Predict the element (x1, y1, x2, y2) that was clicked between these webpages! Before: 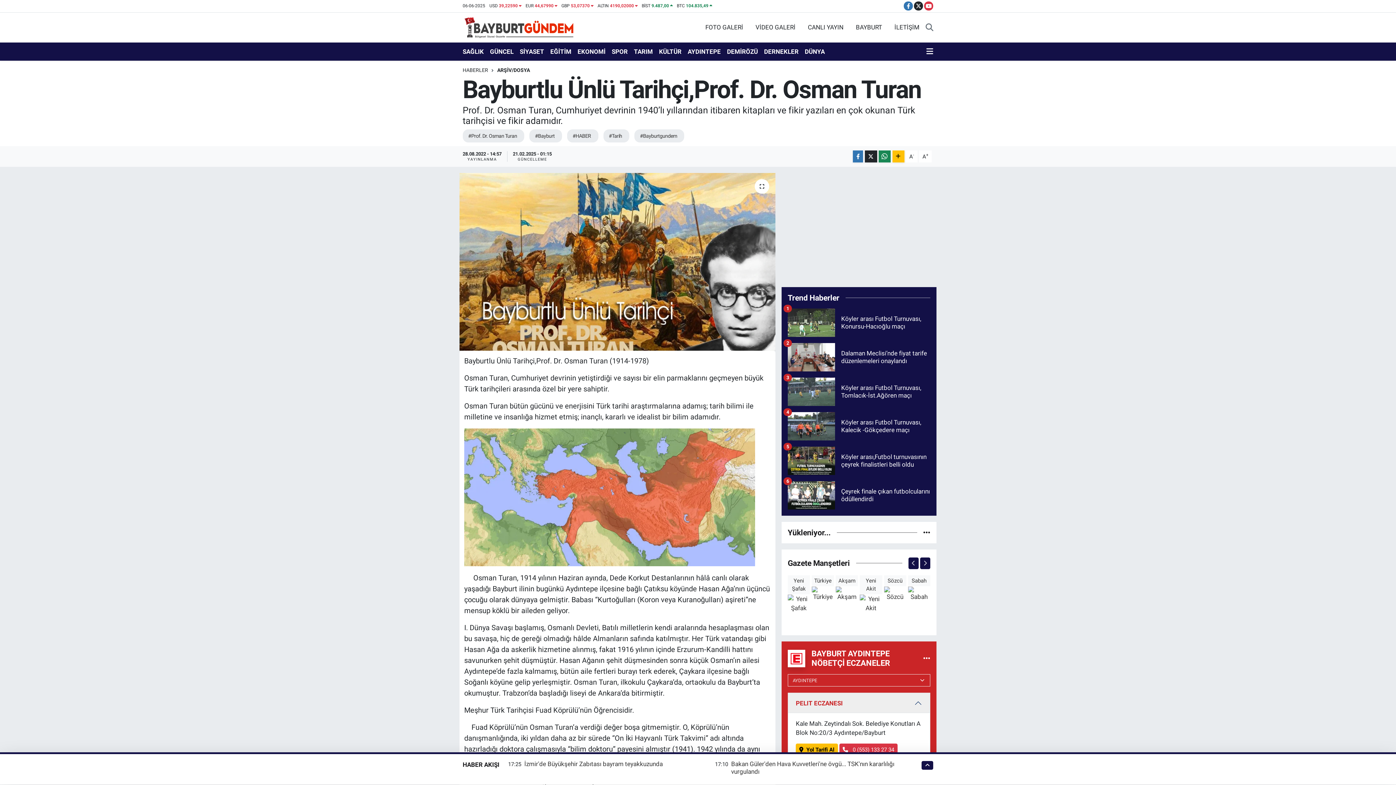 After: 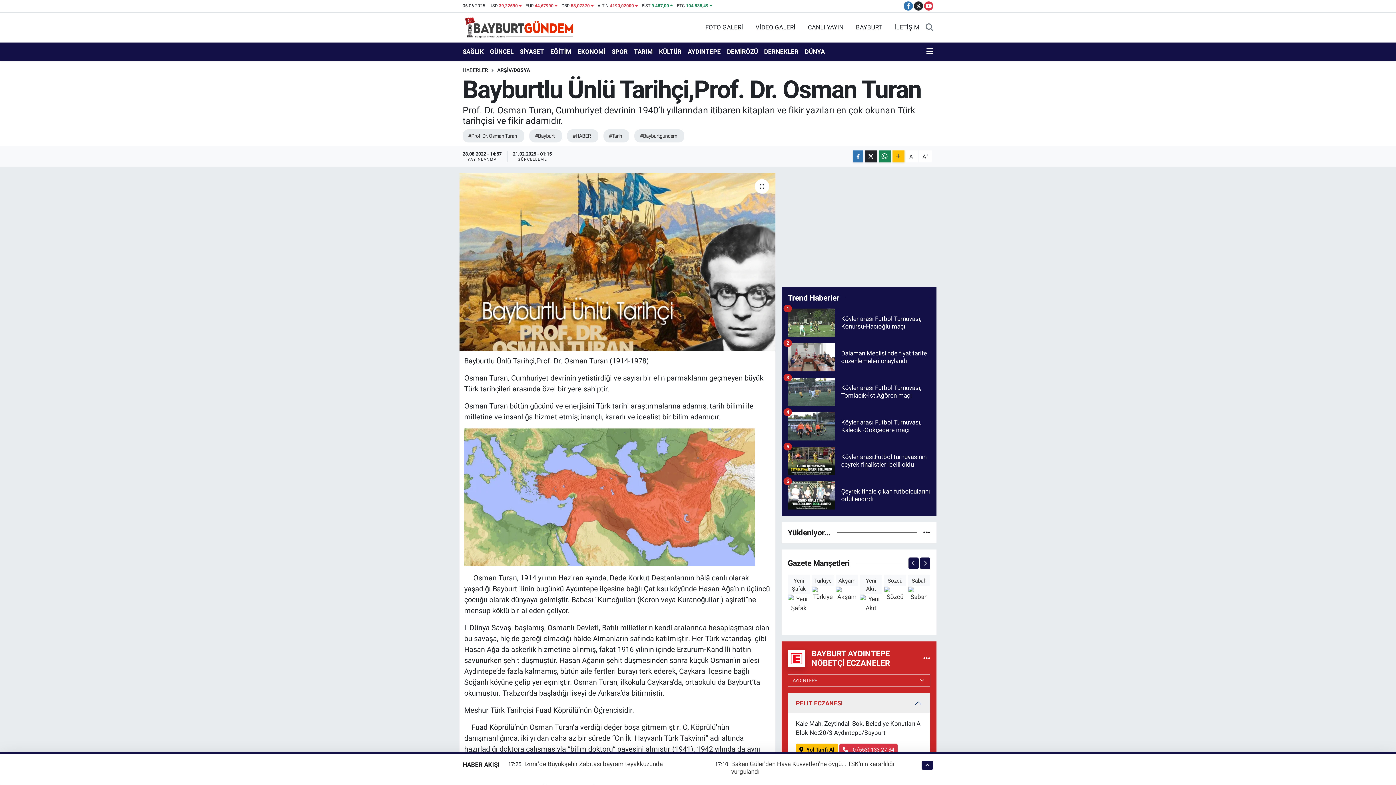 Action: label: Köyler arası,Futbol turnuvasının çeyrek finalistleri belli oldu
5 bbox: (787, 447, 930, 481)